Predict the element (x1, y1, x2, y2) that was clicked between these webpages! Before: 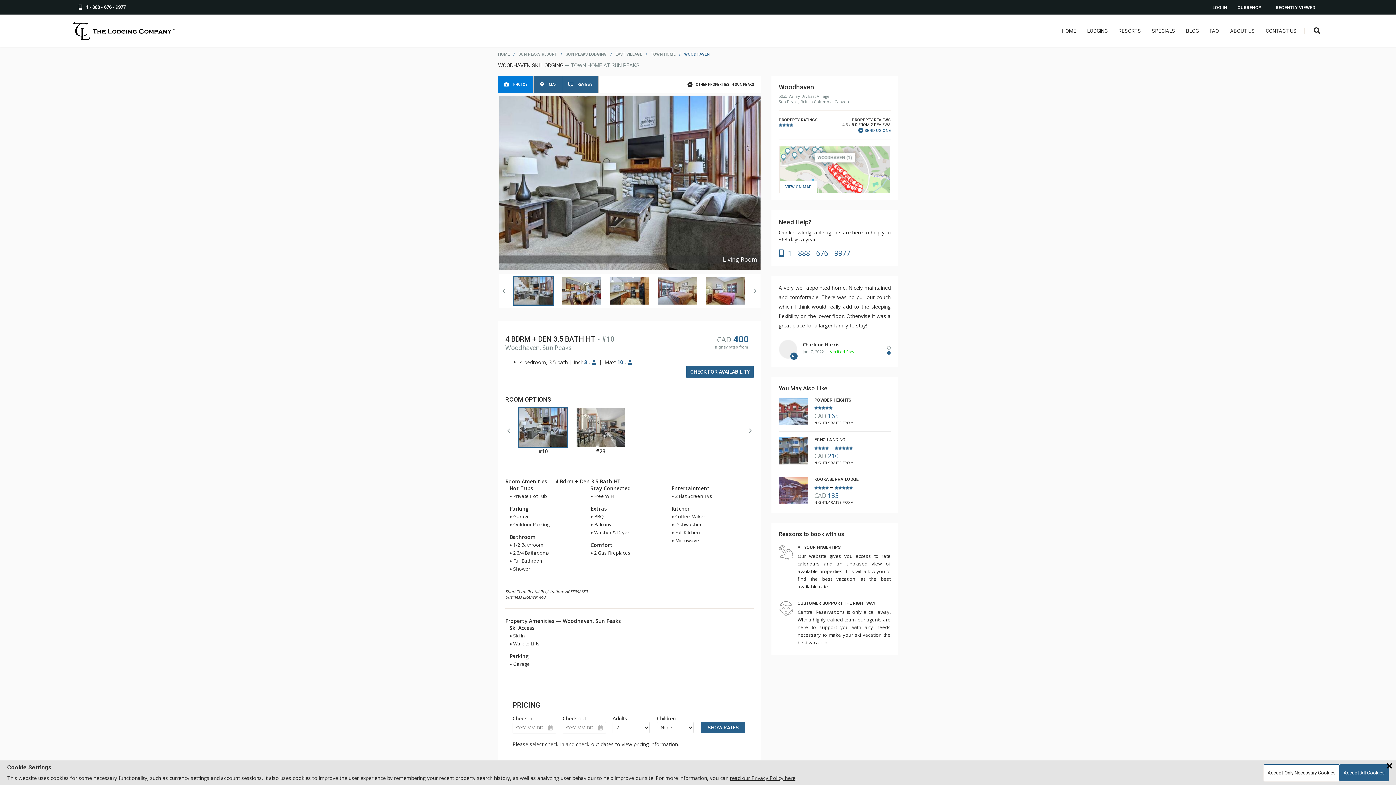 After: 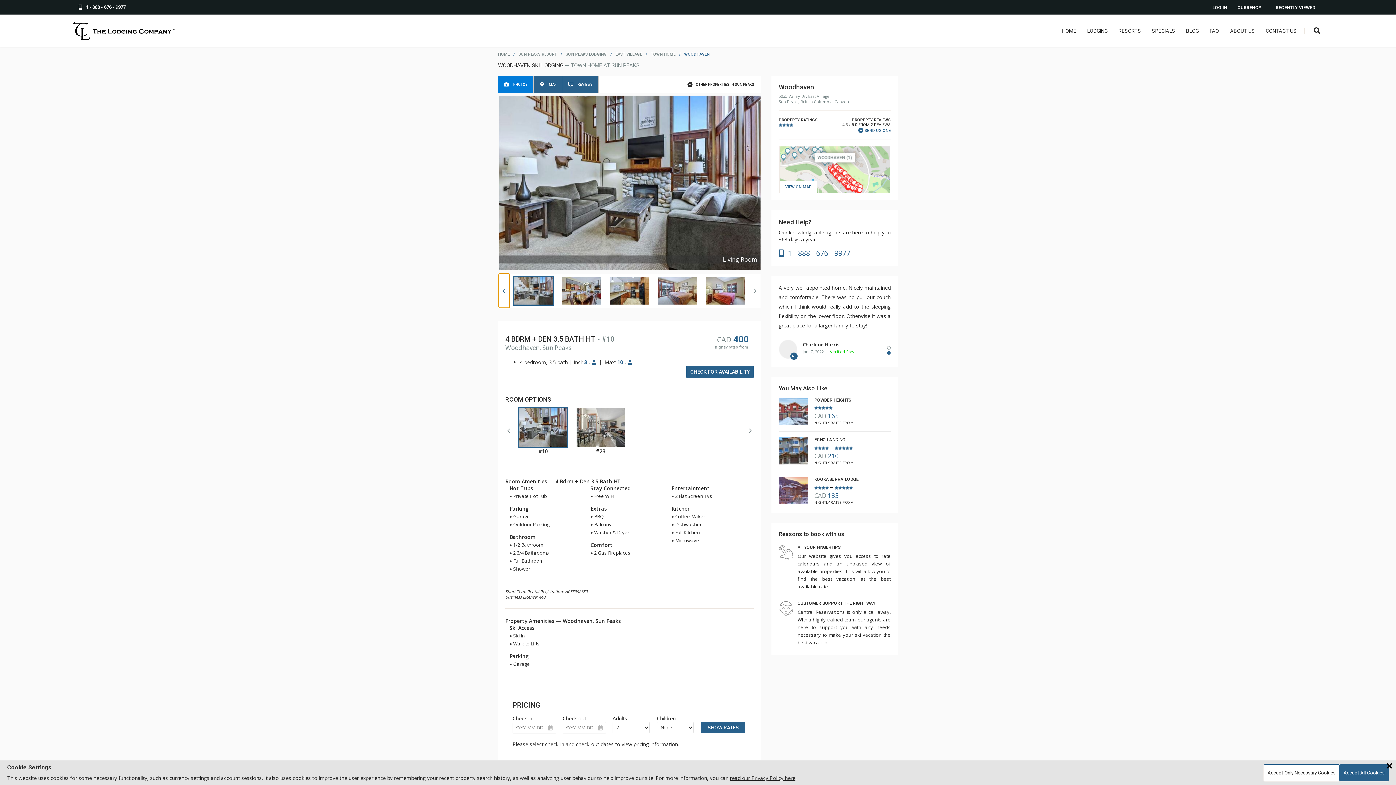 Action: label: Gallery Previous bbox: (498, 273, 509, 308)